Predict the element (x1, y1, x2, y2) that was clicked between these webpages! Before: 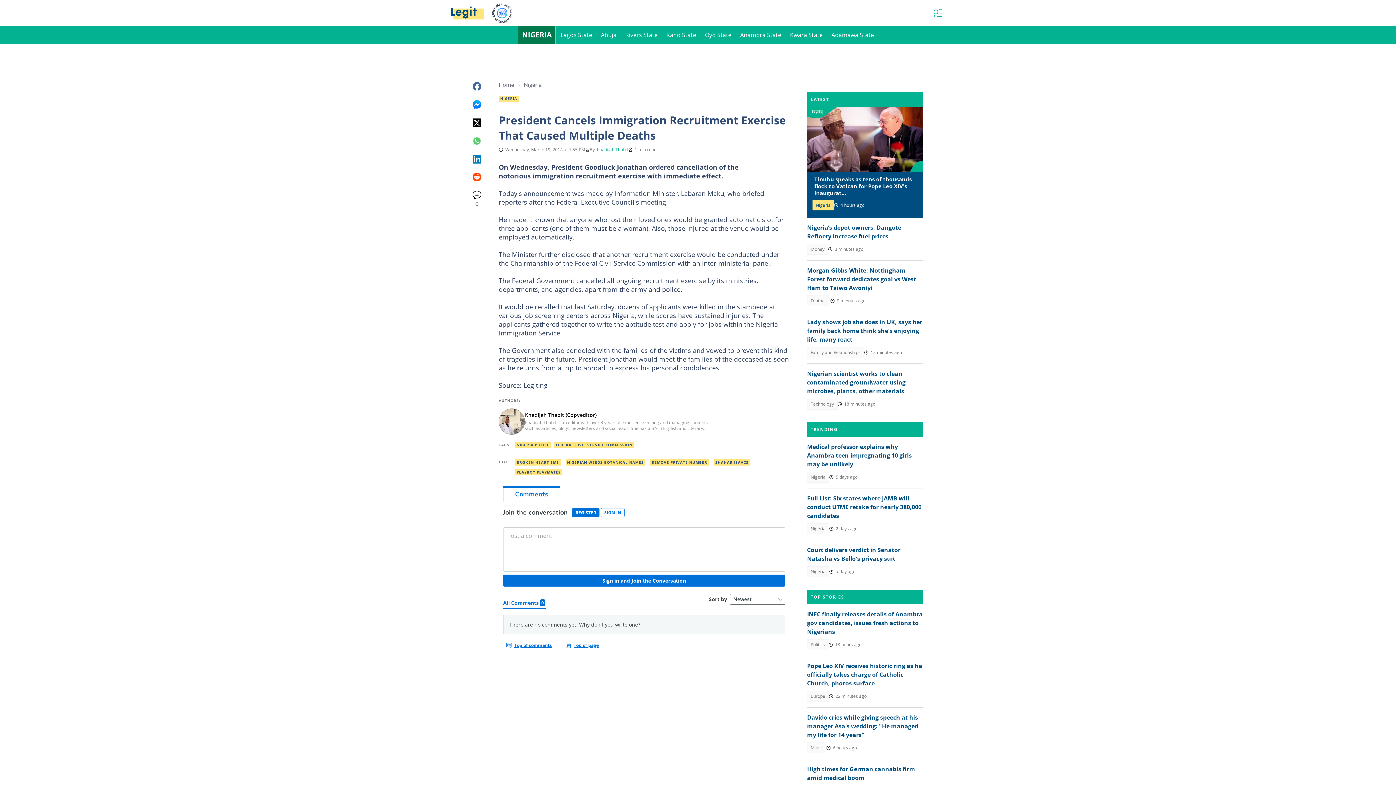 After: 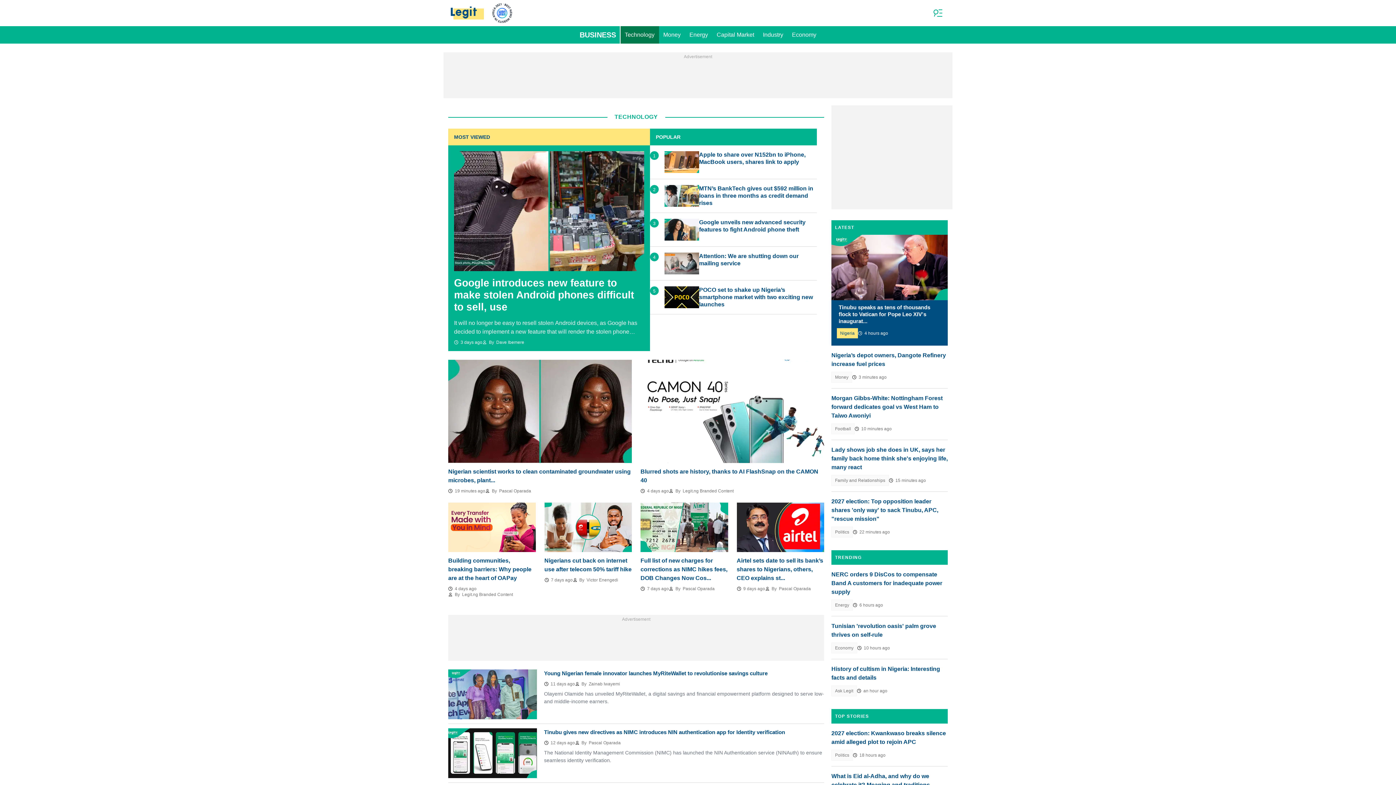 Action: label: Technology bbox: (807, 398, 837, 409)